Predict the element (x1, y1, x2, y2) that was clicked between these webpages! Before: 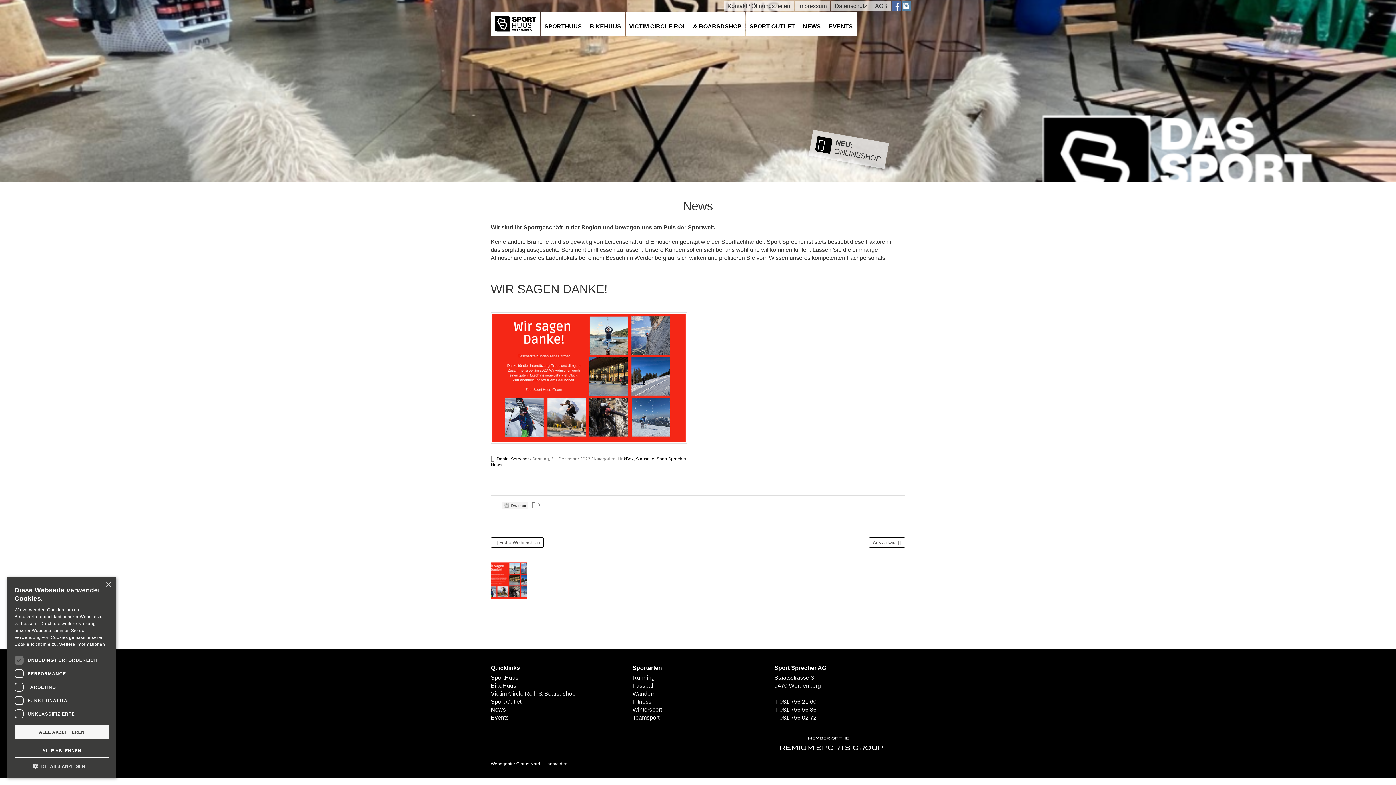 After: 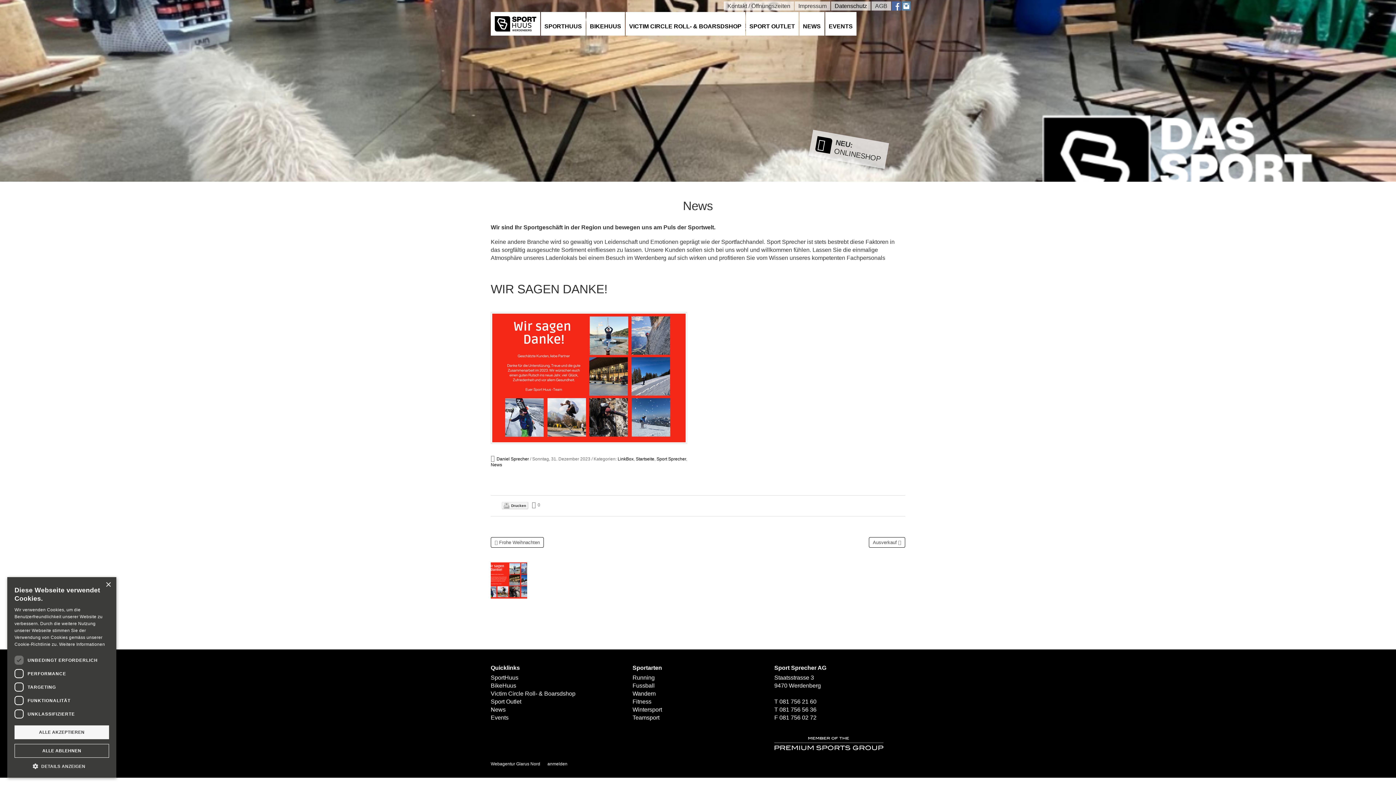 Action: bbox: (834, 1, 867, 10) label: Datenschutz